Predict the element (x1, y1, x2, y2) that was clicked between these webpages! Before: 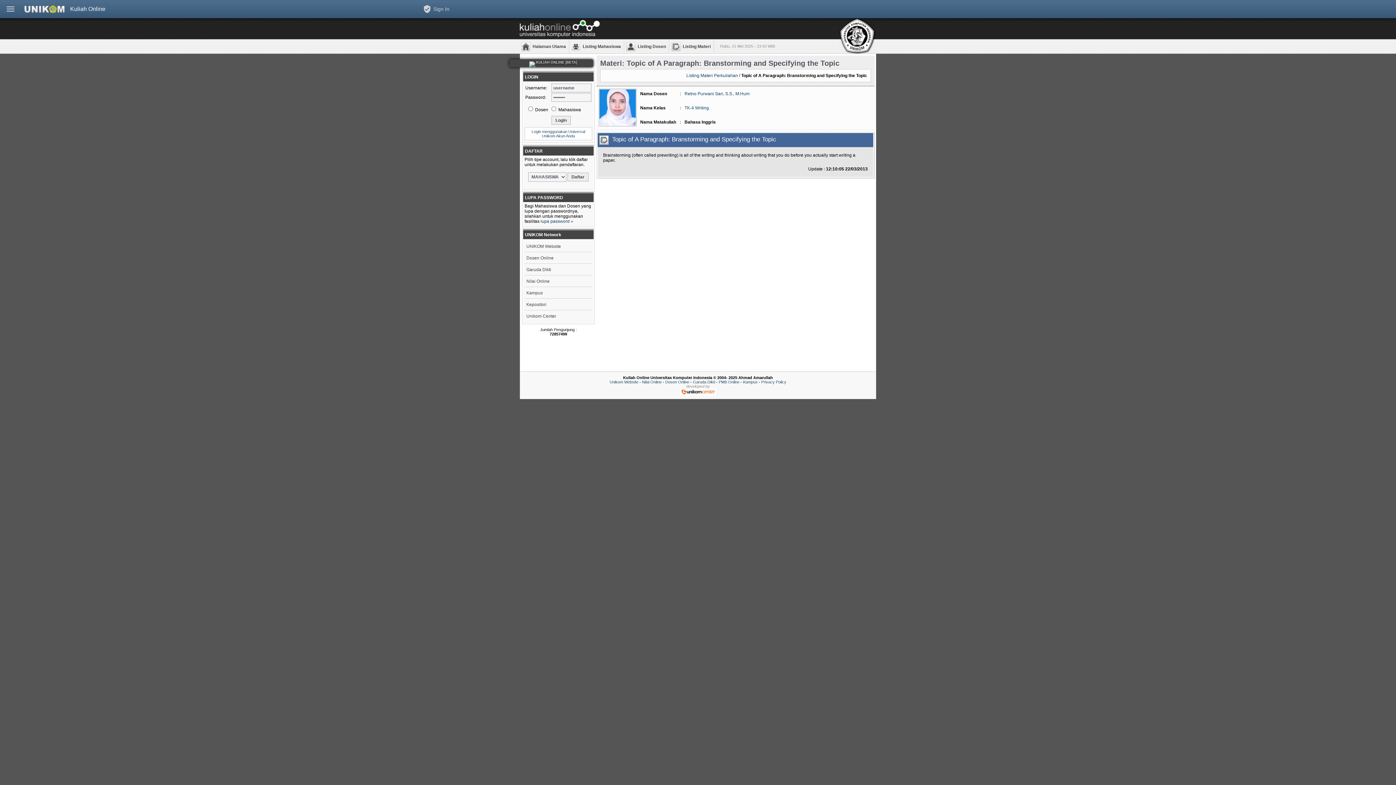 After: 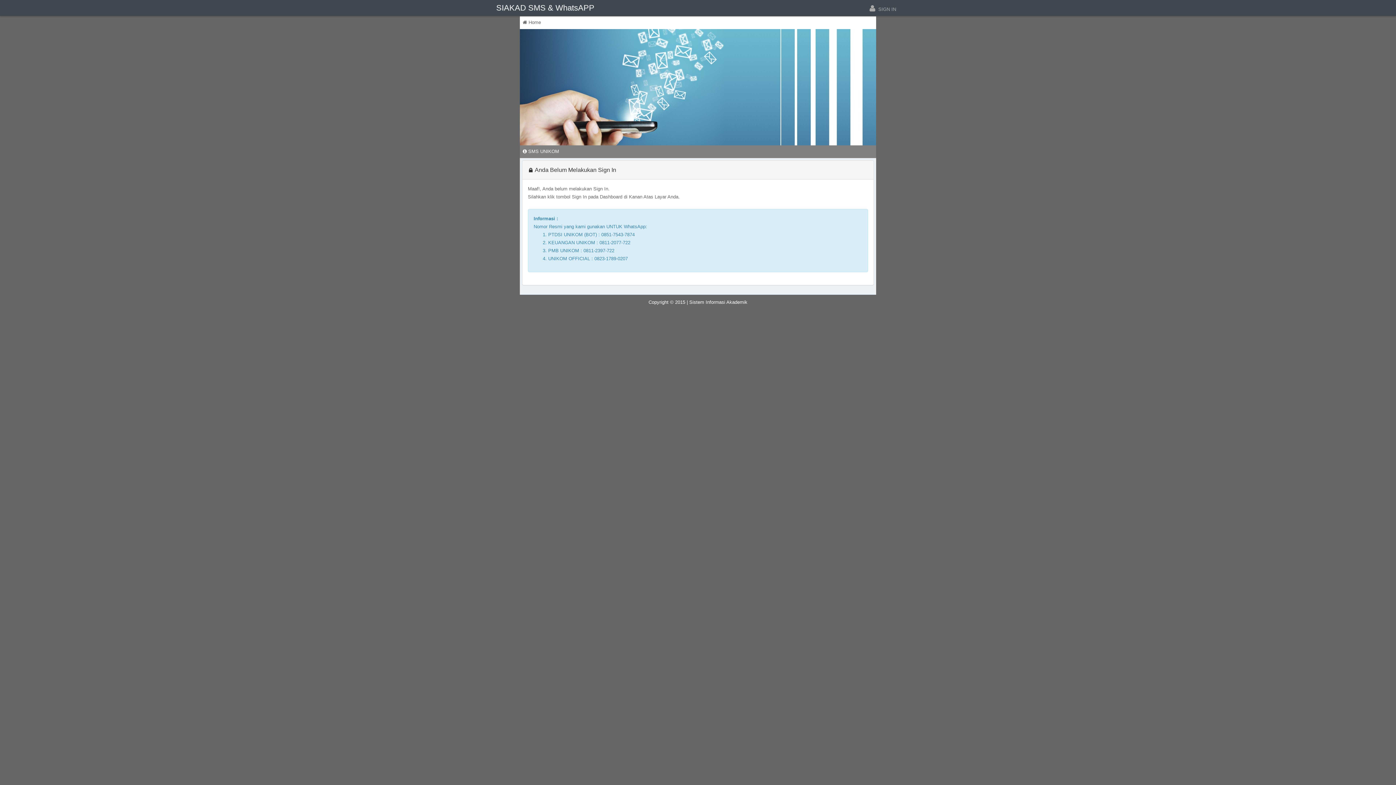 Action: label:  KULIAH ONLINE [BETA] bbox: (509, 59, 593, 67)